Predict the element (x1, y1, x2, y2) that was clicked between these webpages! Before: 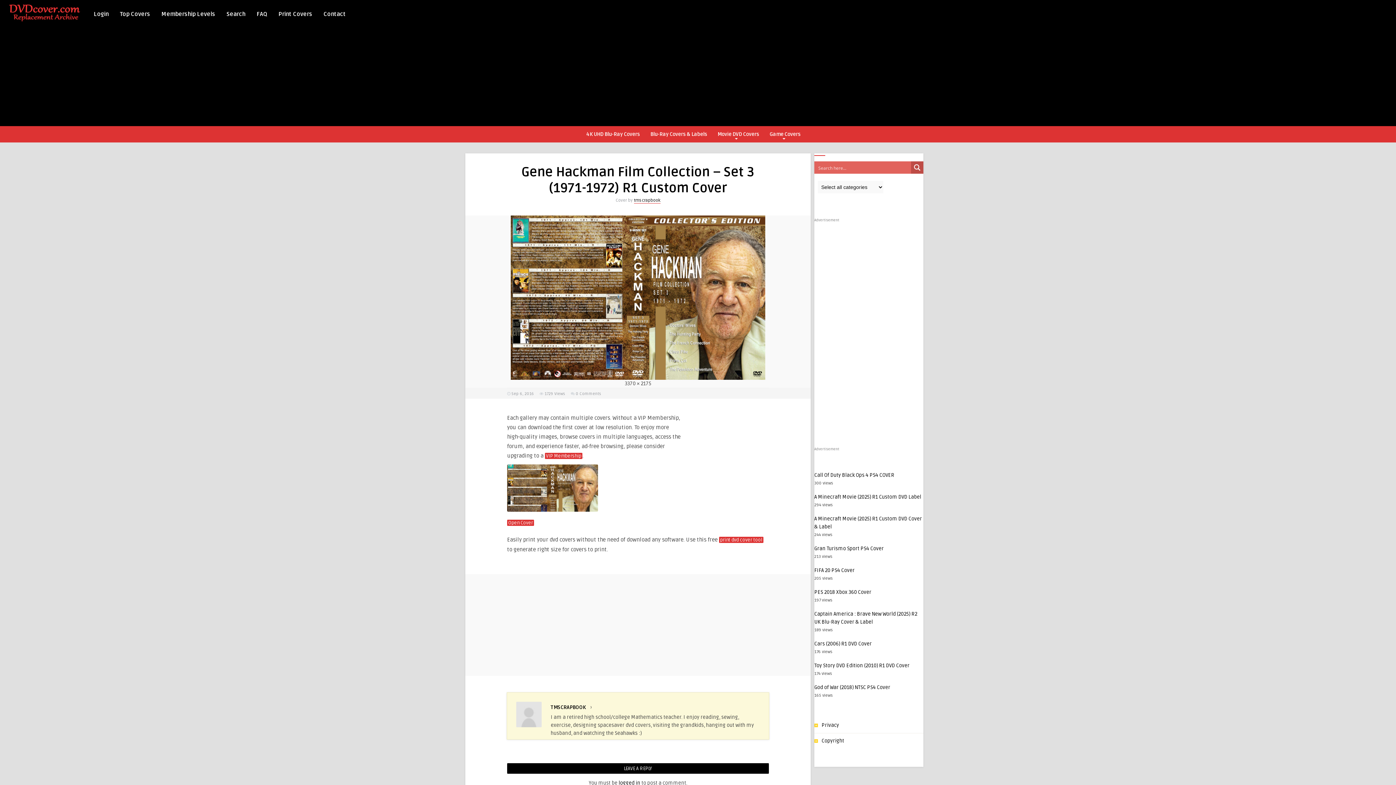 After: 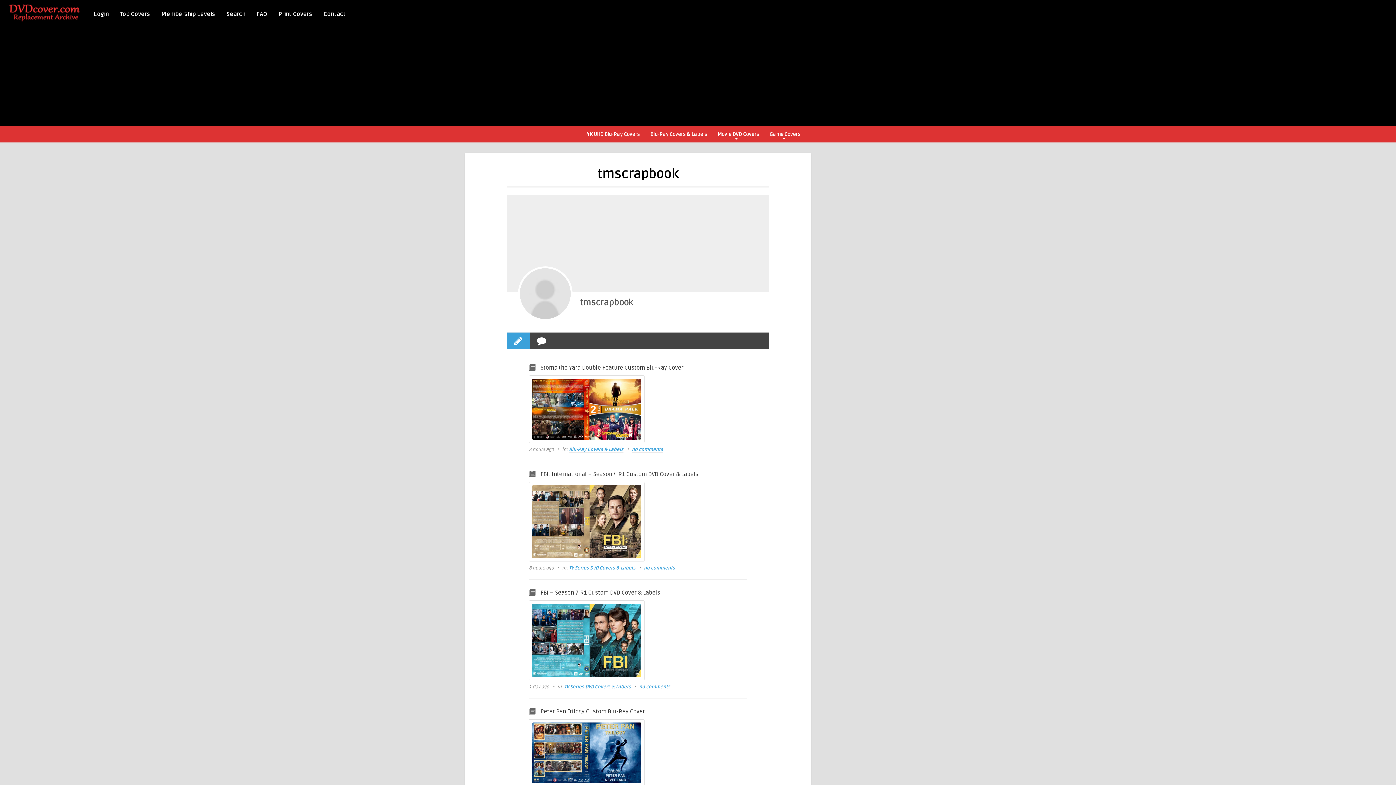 Action: label: TMSCRAPBOOK bbox: (550, 704, 585, 710)